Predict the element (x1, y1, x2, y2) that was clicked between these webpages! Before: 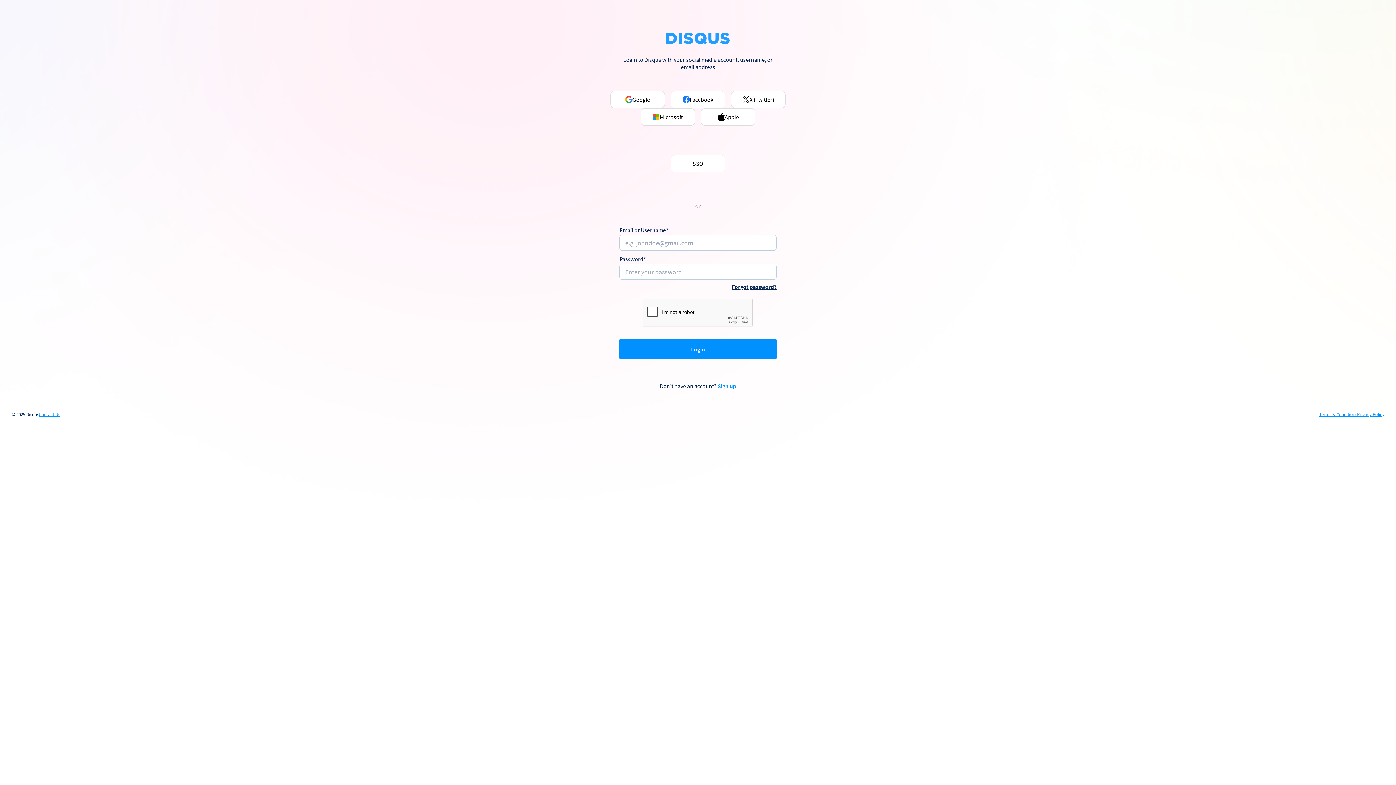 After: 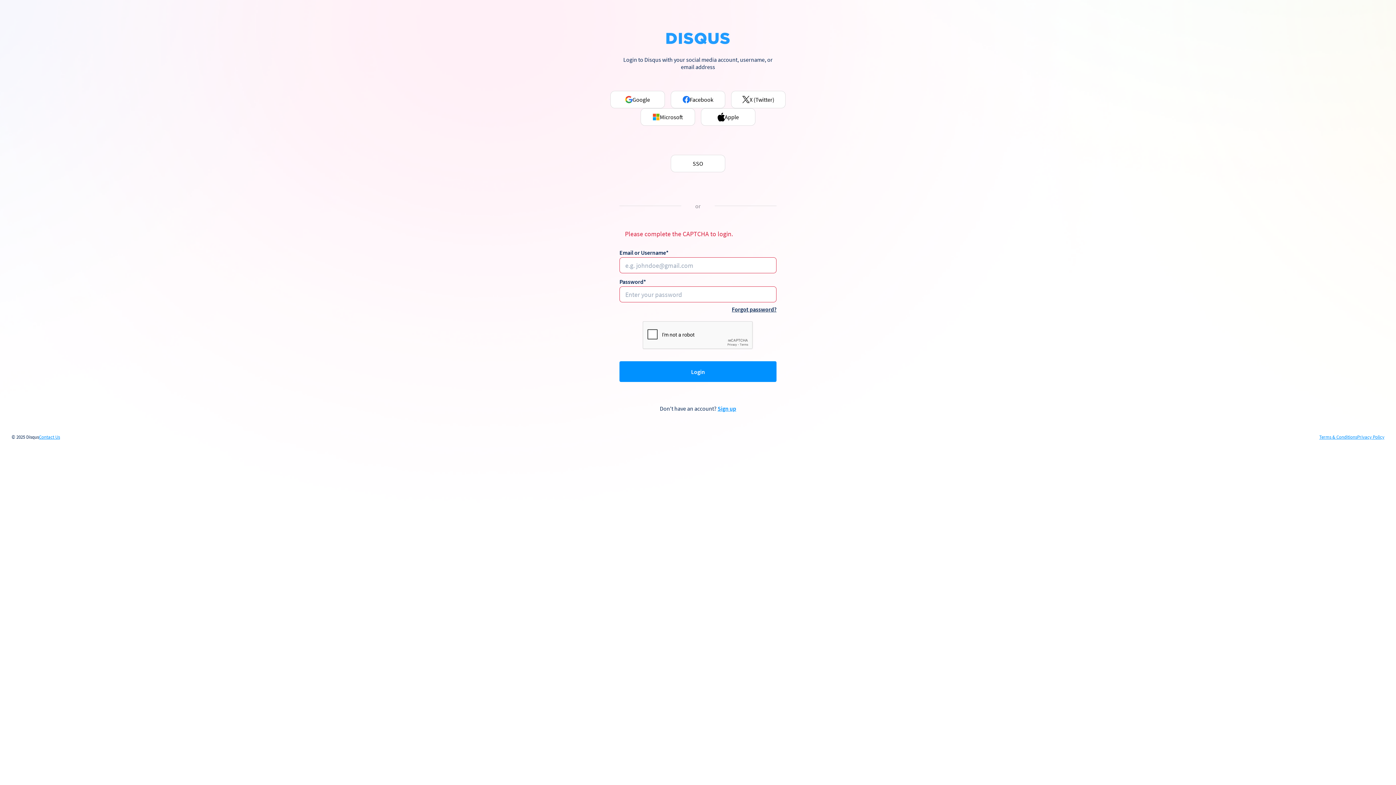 Action: label: Login bbox: (619, 339, 776, 359)